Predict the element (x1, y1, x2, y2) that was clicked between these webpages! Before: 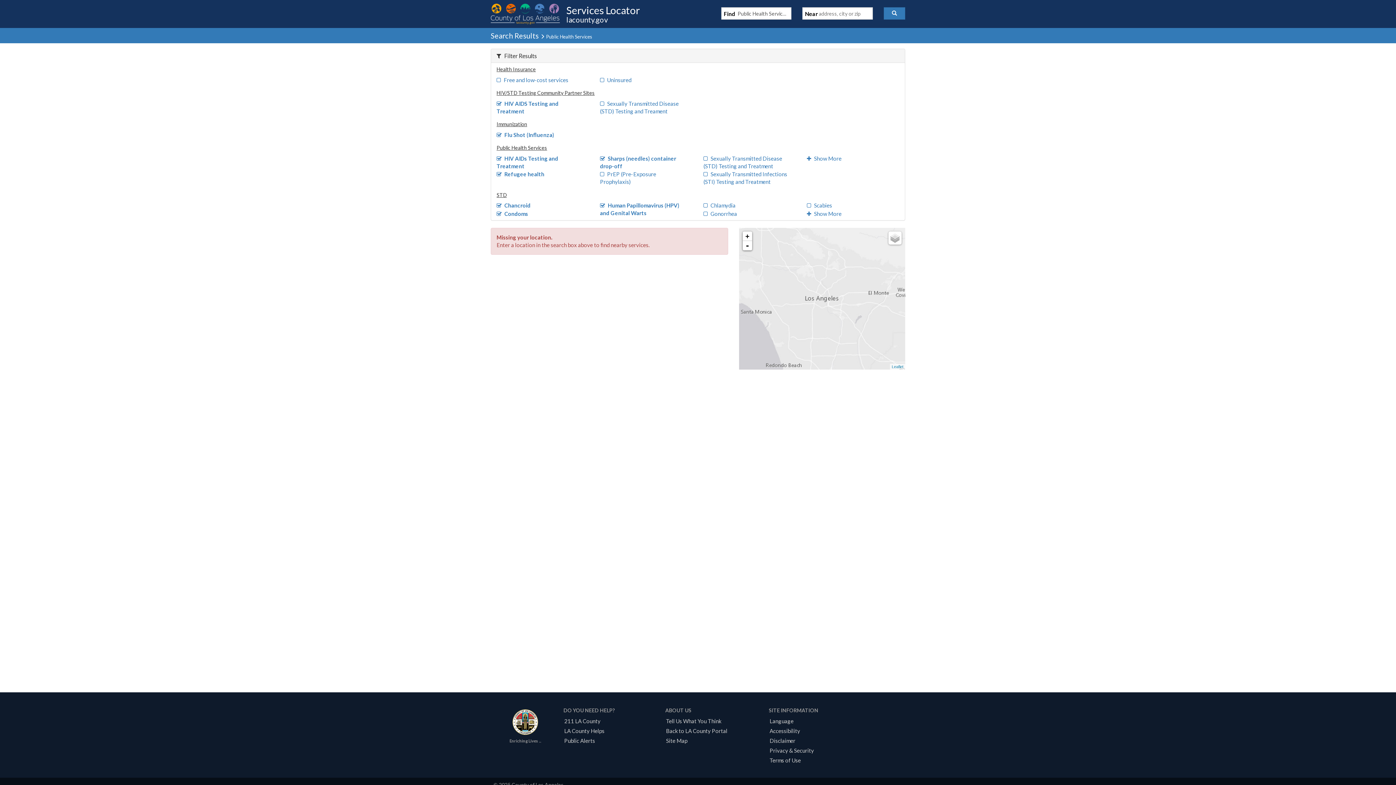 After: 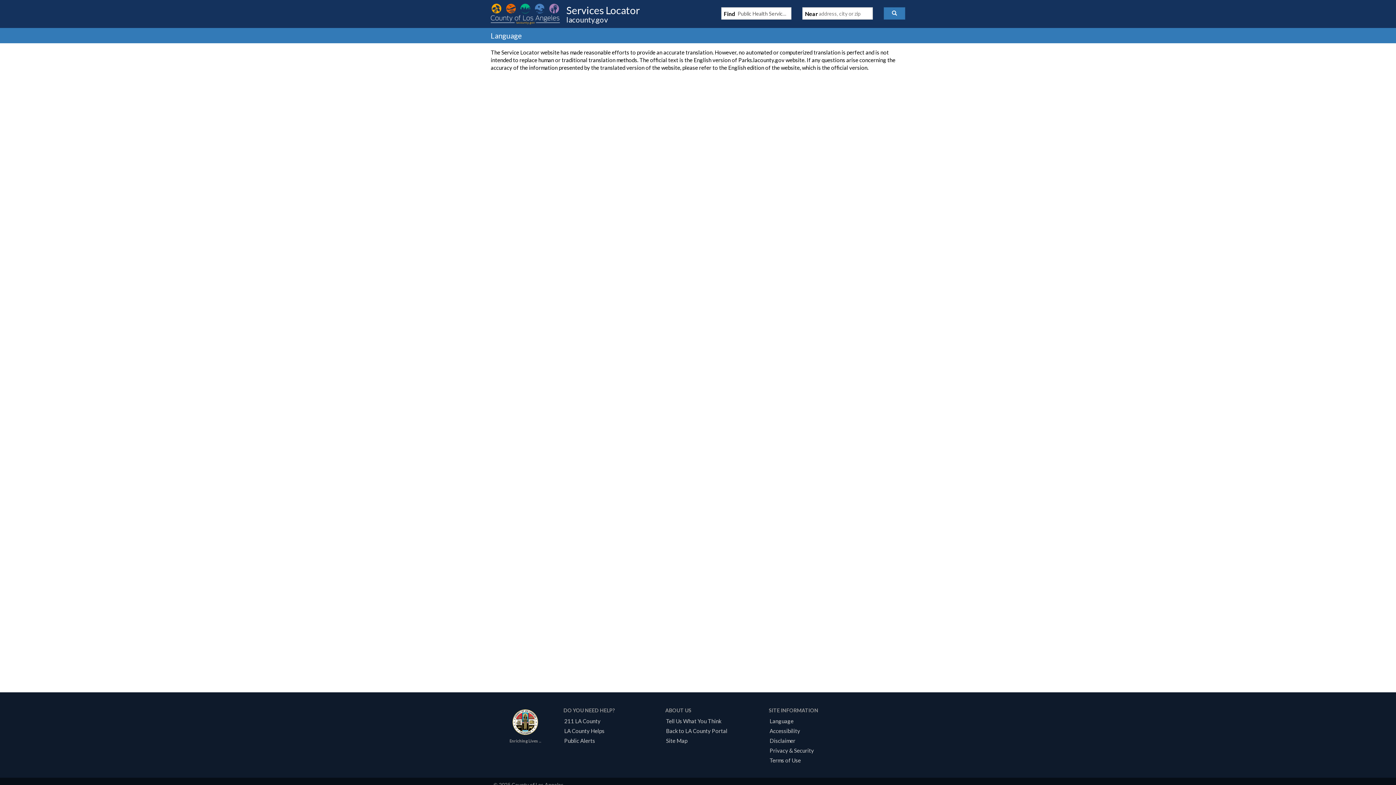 Action: label: Language bbox: (767, 718, 796, 724)